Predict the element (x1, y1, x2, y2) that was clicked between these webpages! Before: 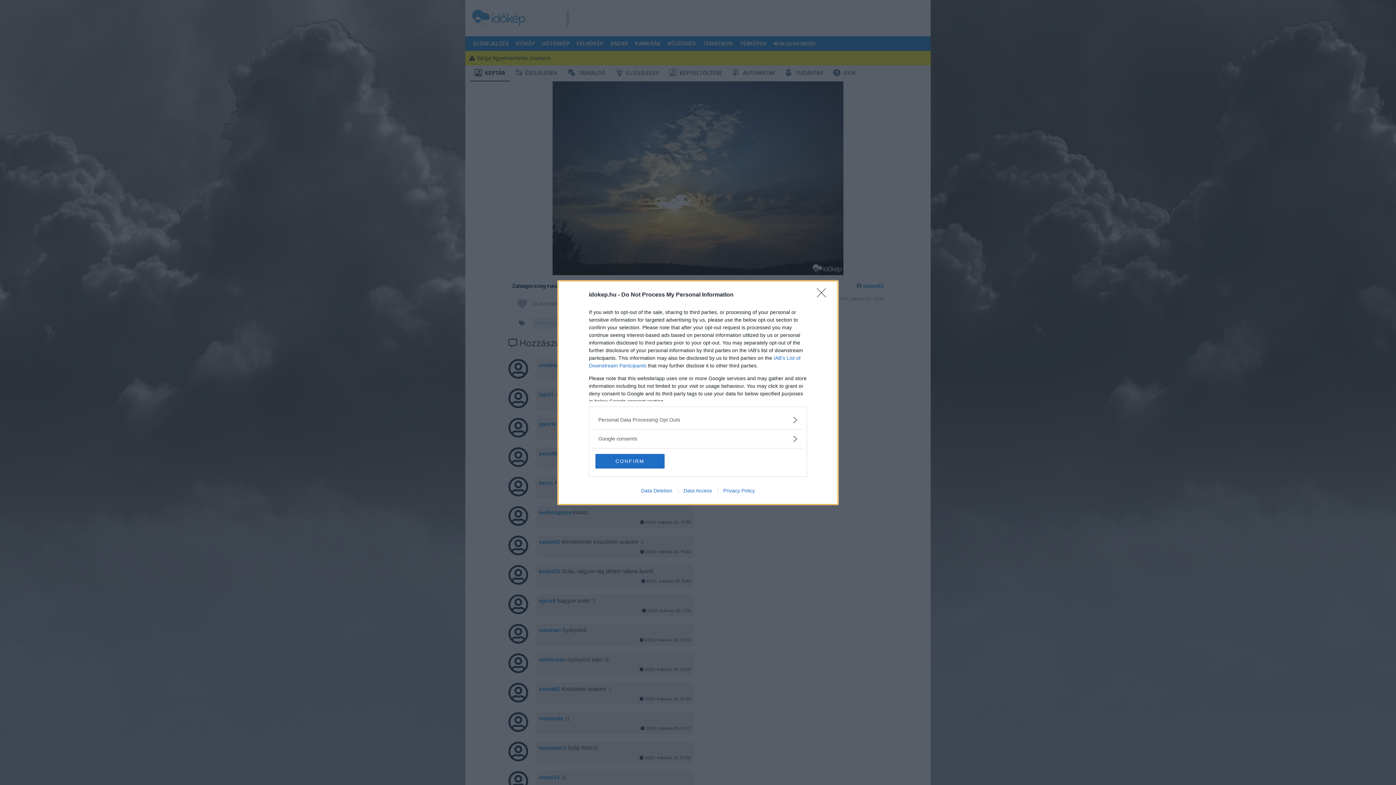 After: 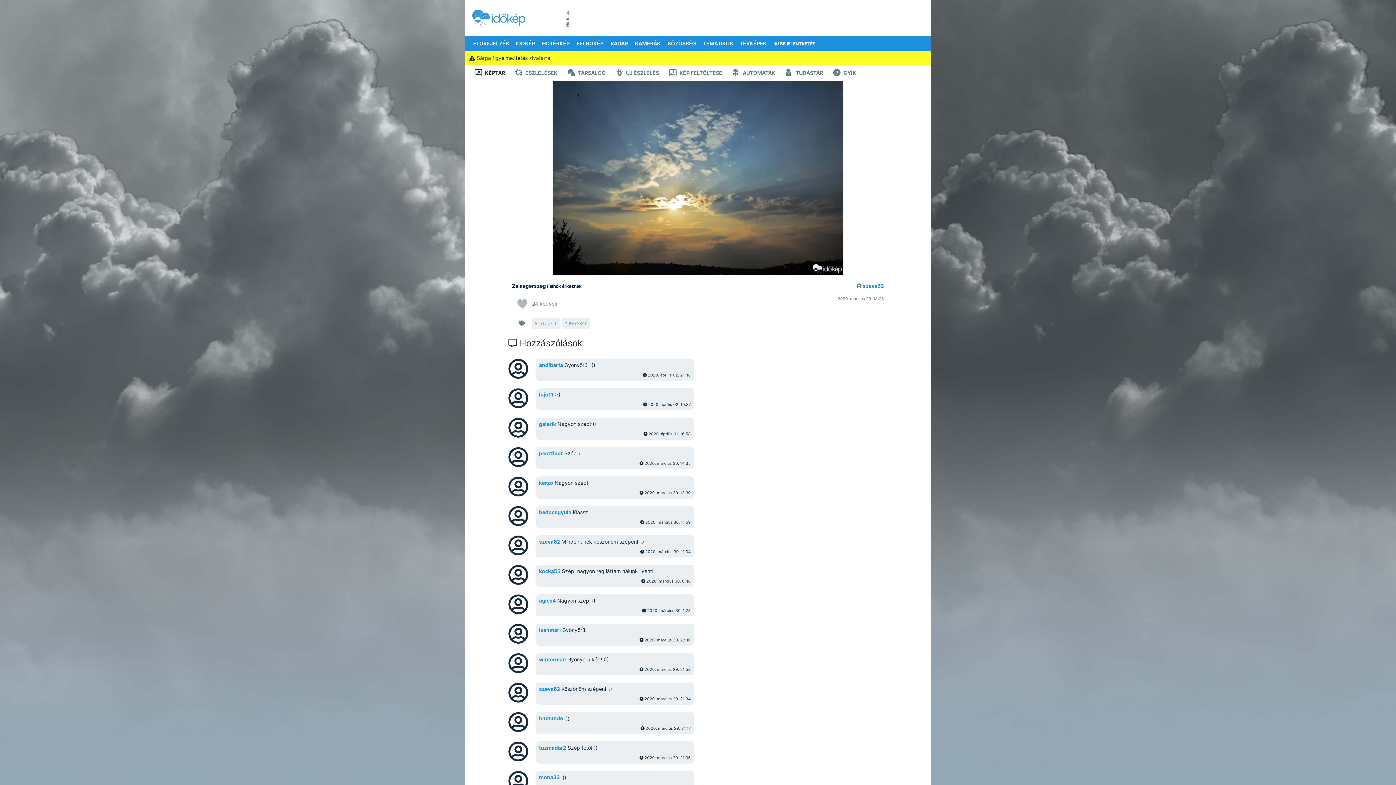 Action: bbox: (595, 454, 664, 468) label: CONFIRM